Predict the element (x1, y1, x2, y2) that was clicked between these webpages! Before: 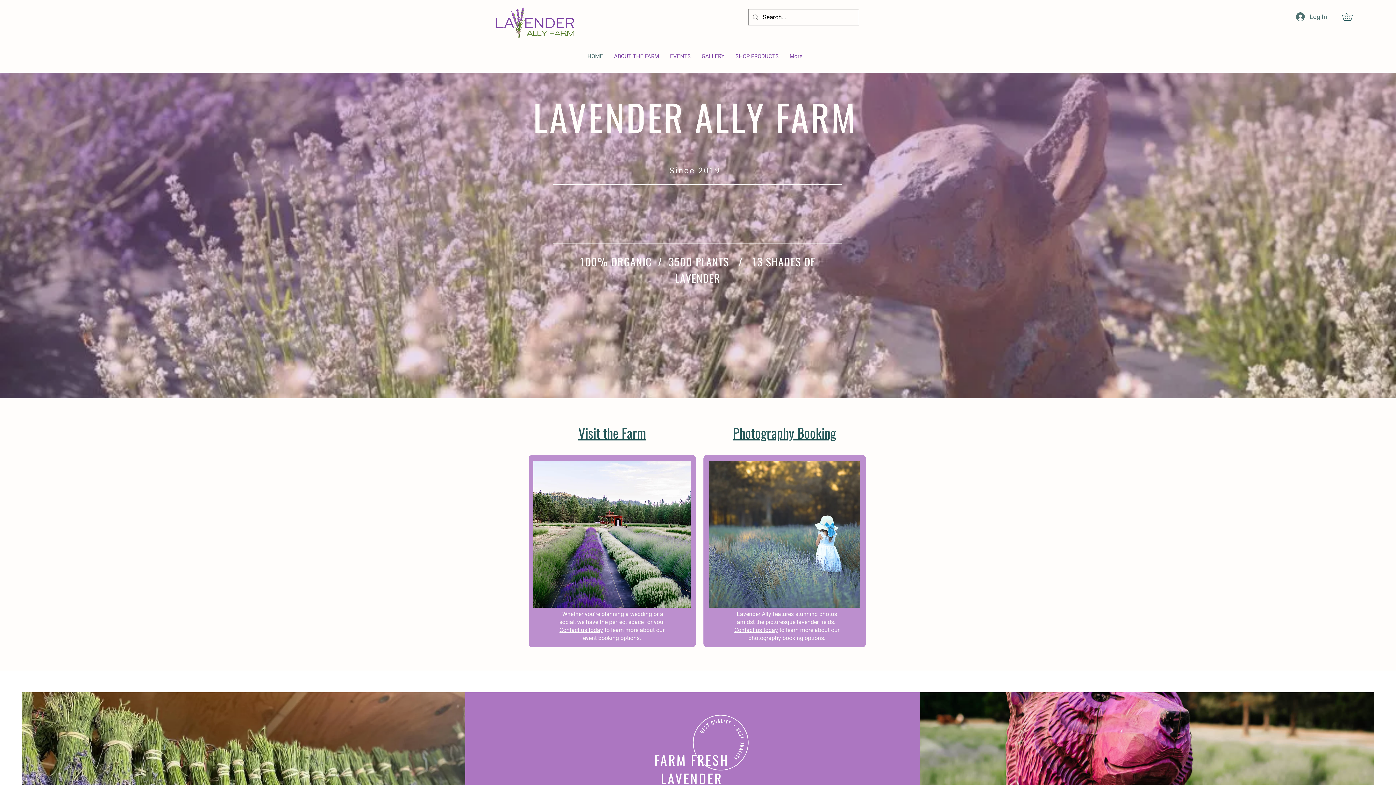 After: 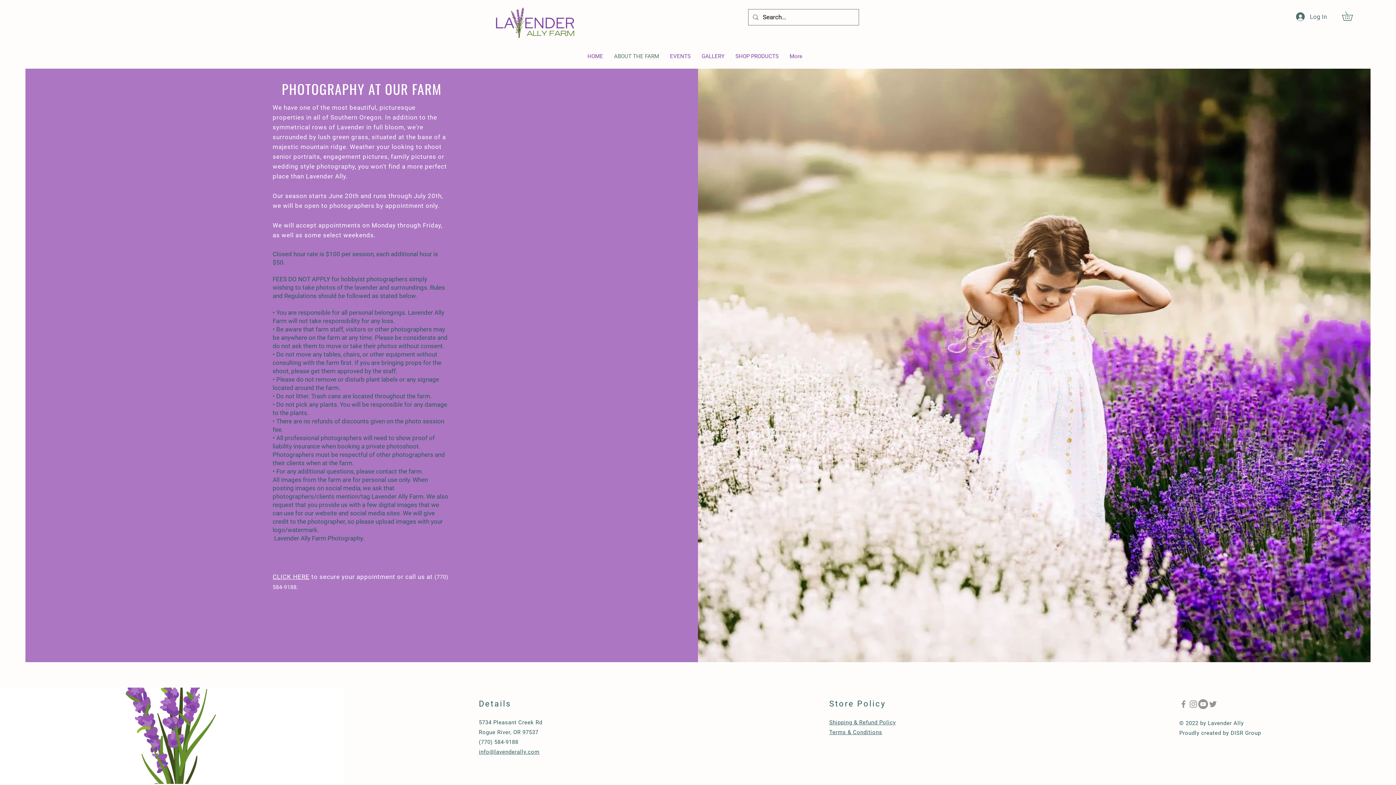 Action: bbox: (709, 461, 860, 608)